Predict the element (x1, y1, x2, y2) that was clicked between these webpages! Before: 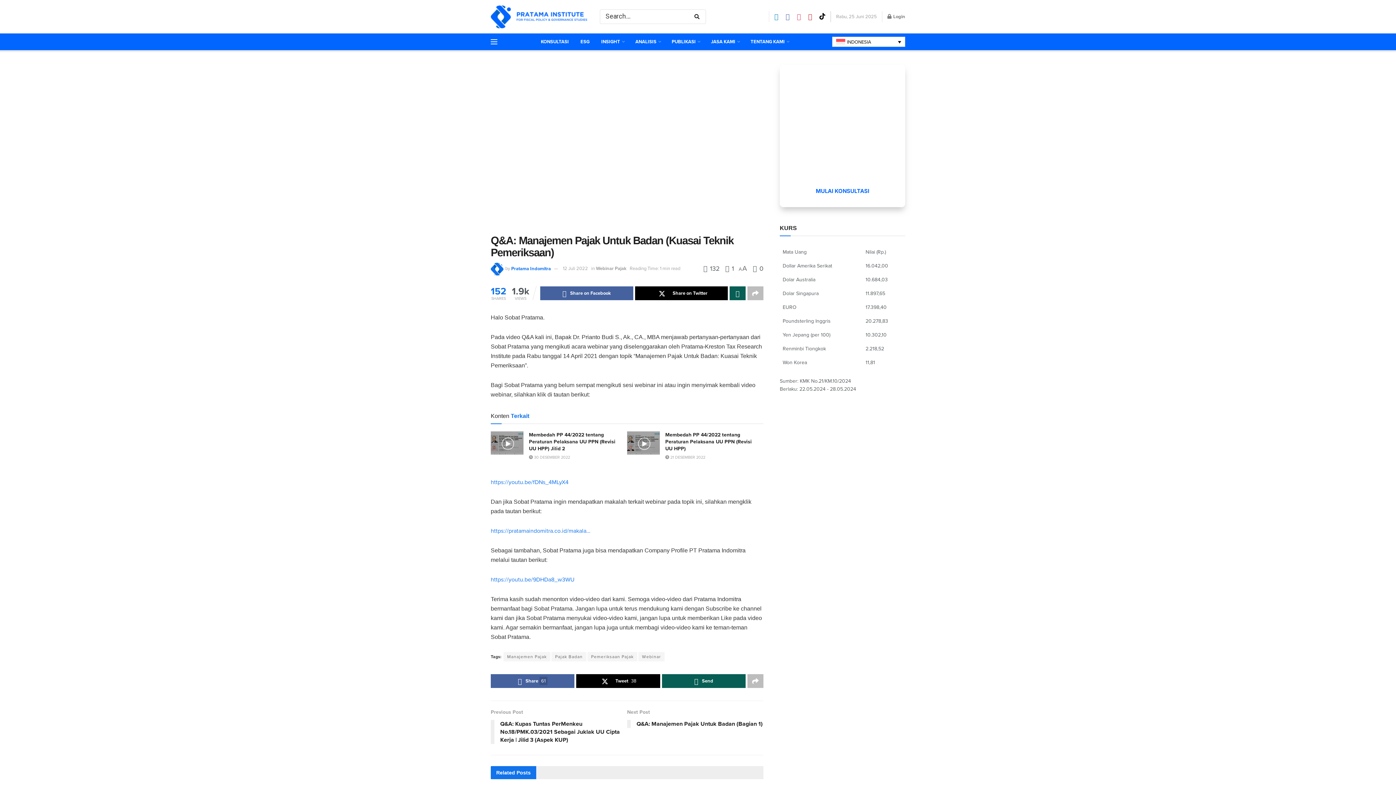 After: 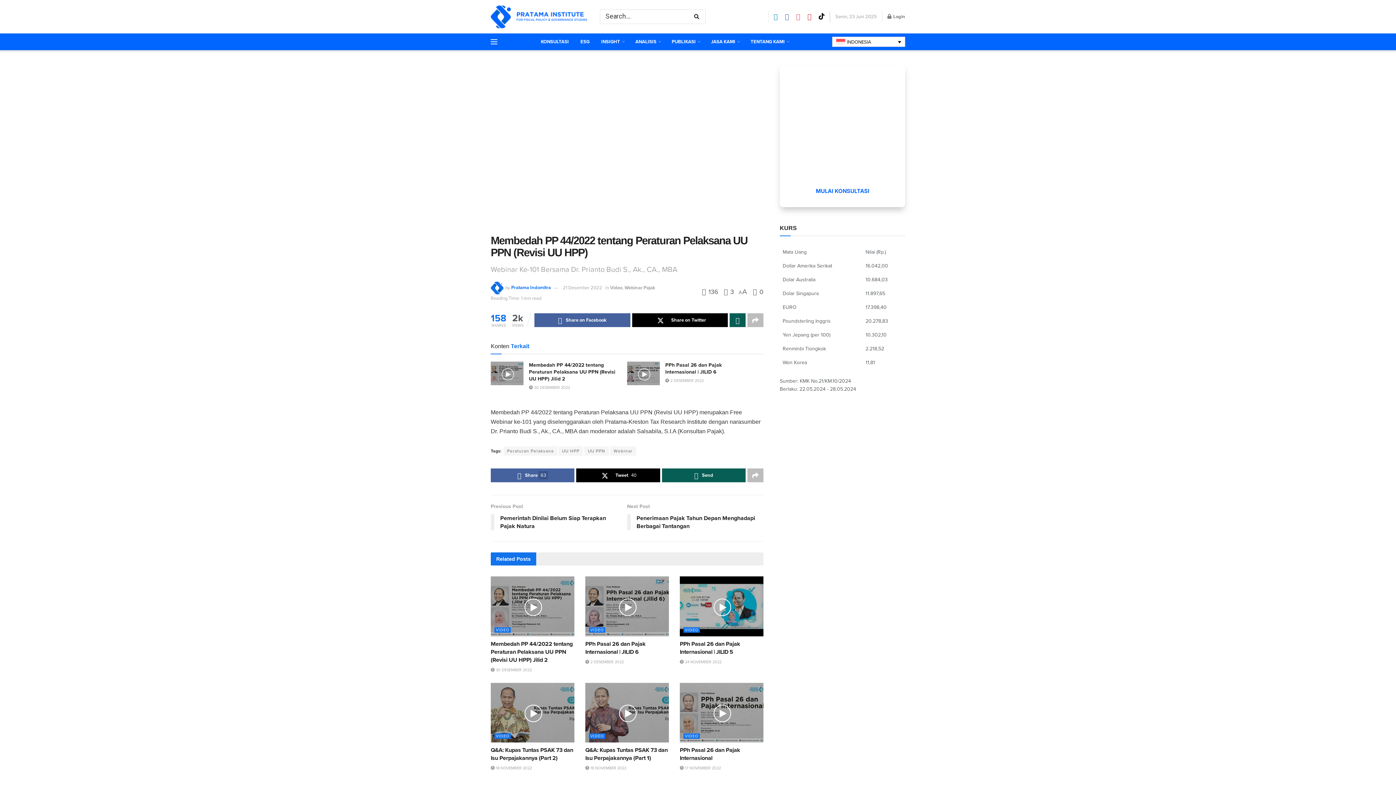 Action: bbox: (665, 454, 705, 460) label:  21 DESEMBER 2022